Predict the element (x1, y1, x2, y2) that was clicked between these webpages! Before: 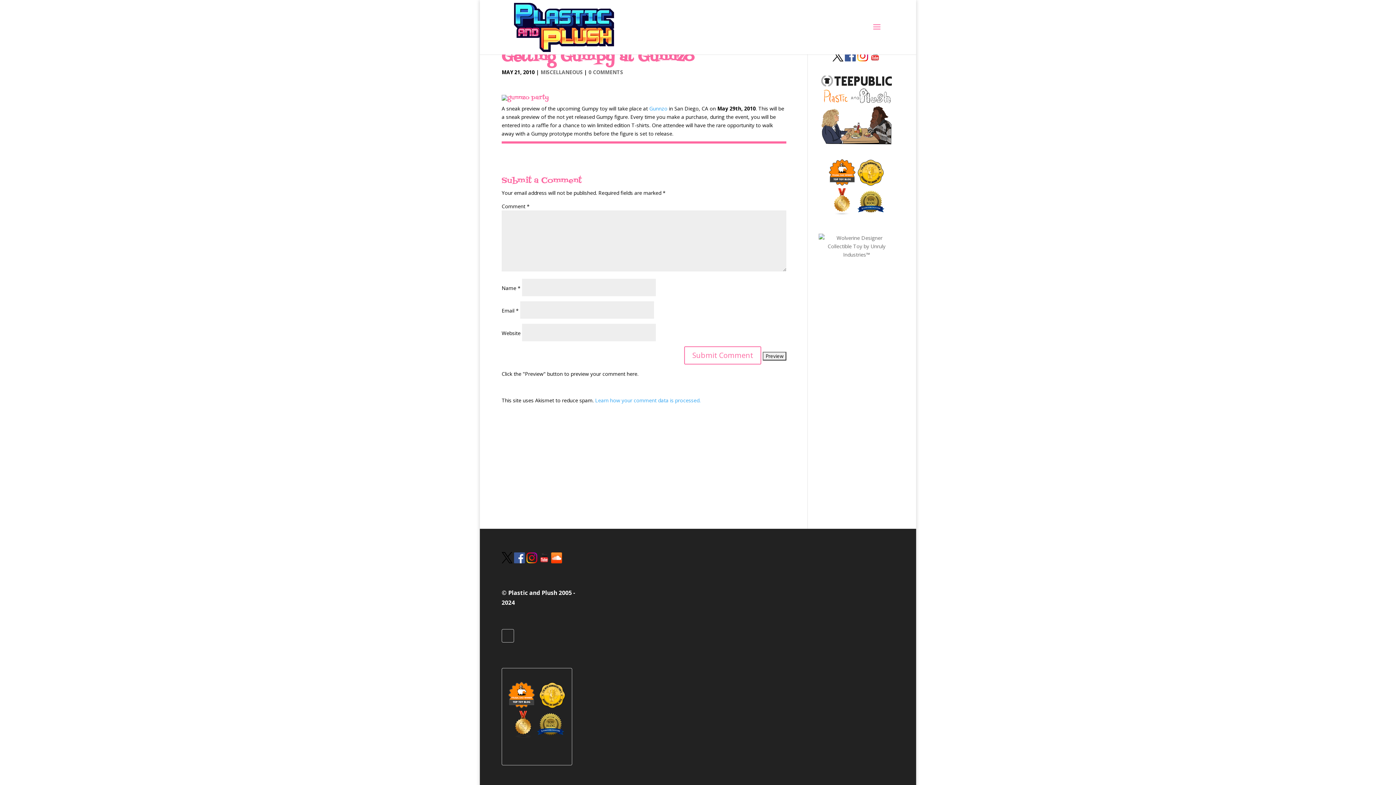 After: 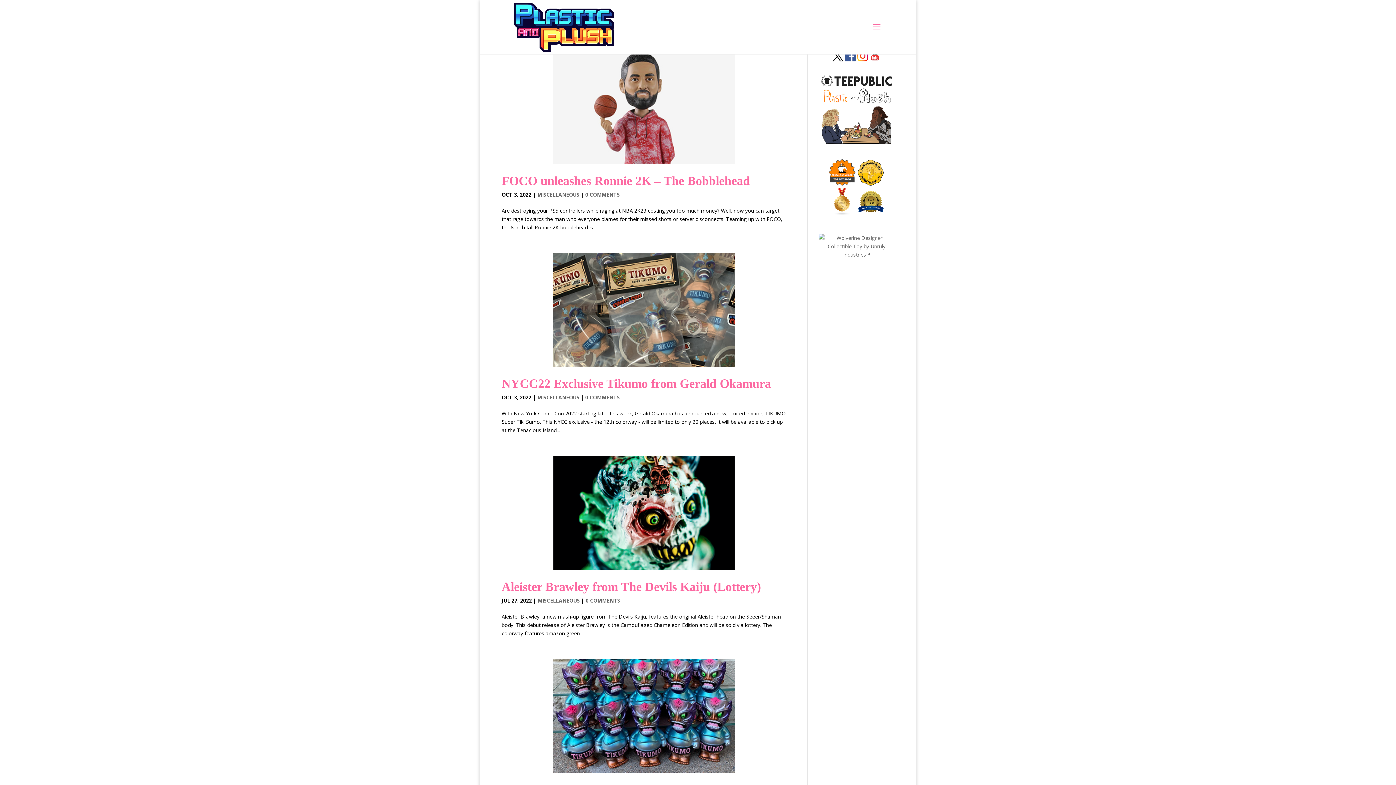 Action: bbox: (540, 68, 582, 75) label: MISCELLANEOUS